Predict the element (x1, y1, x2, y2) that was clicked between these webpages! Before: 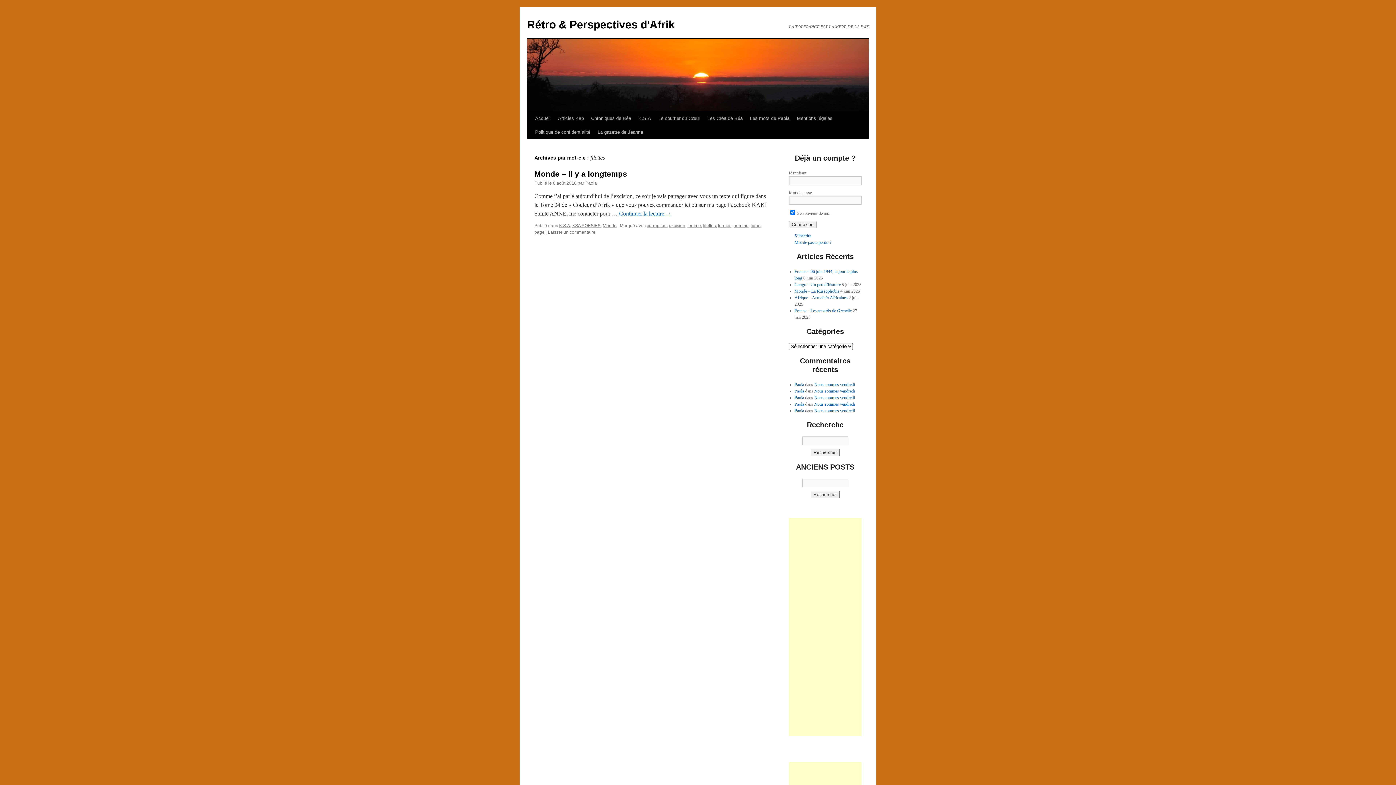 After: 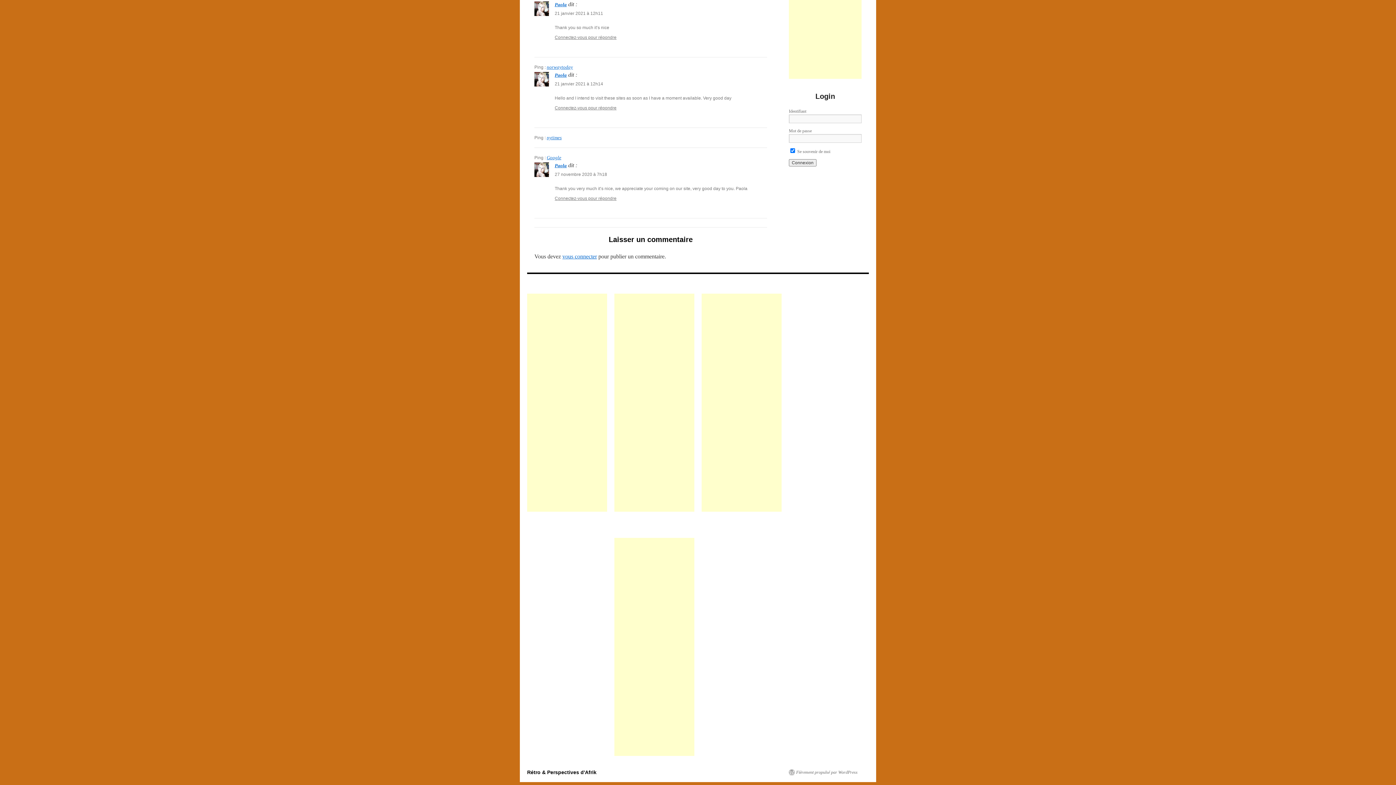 Action: bbox: (814, 388, 855, 393) label: Nous sommes vendredi